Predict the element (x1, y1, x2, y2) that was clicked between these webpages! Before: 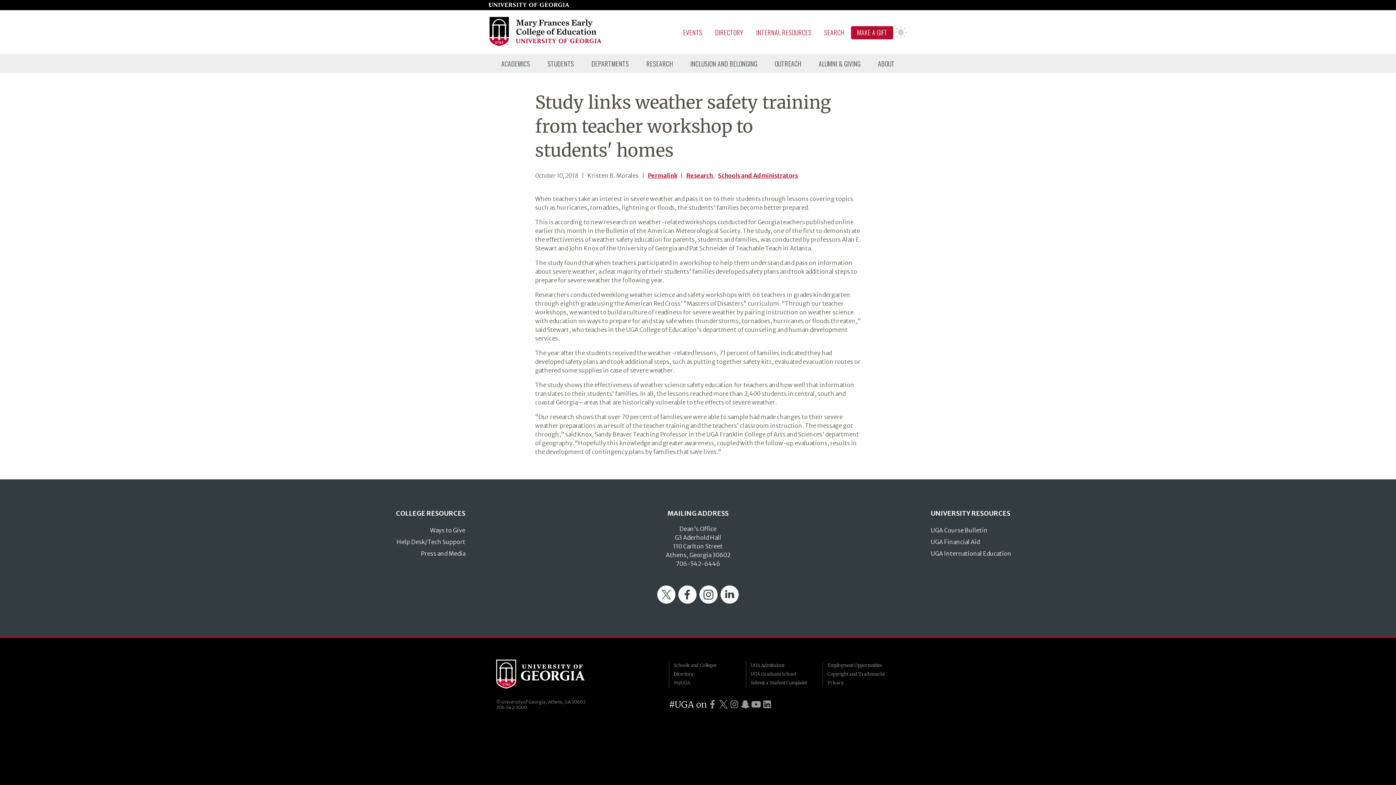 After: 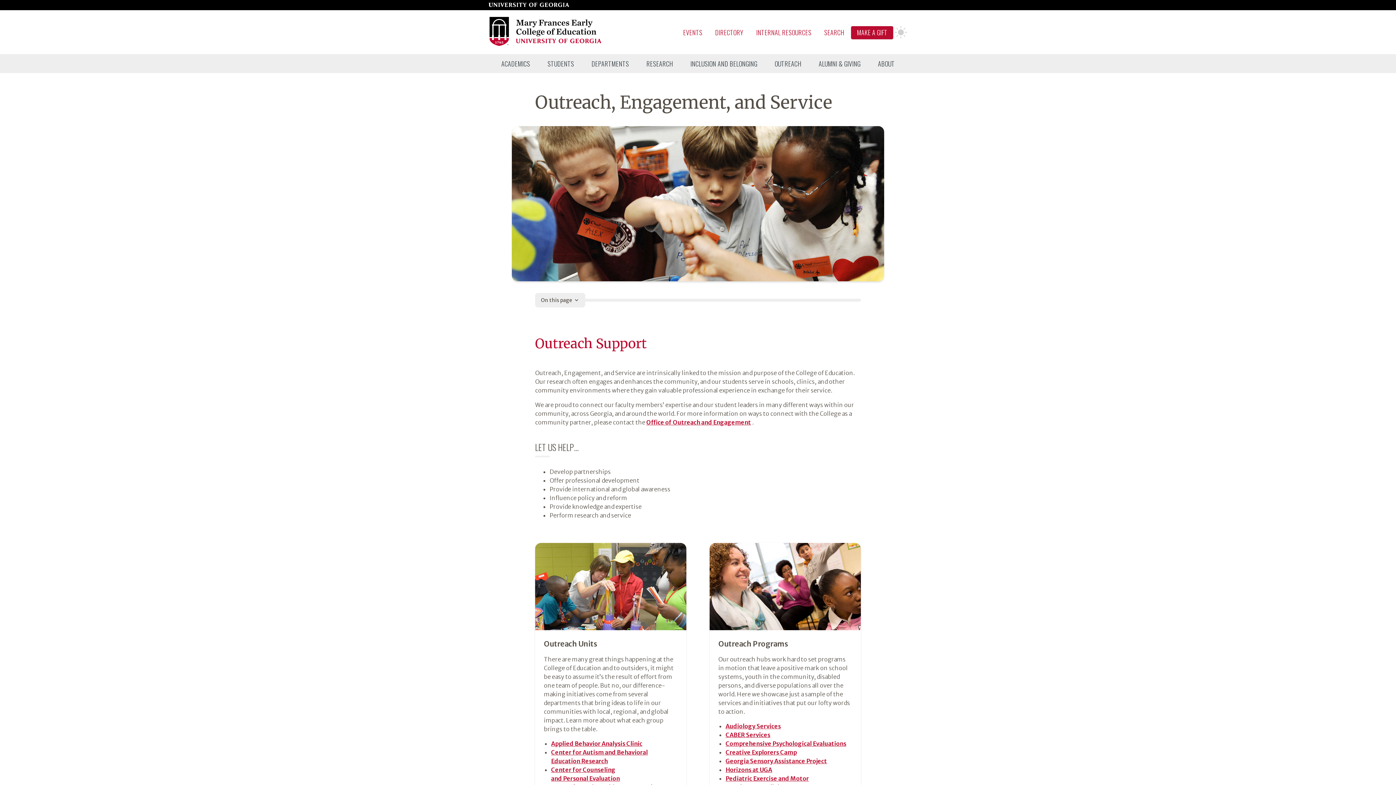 Action: label: OUTREACH bbox: (766, 54, 810, 72)